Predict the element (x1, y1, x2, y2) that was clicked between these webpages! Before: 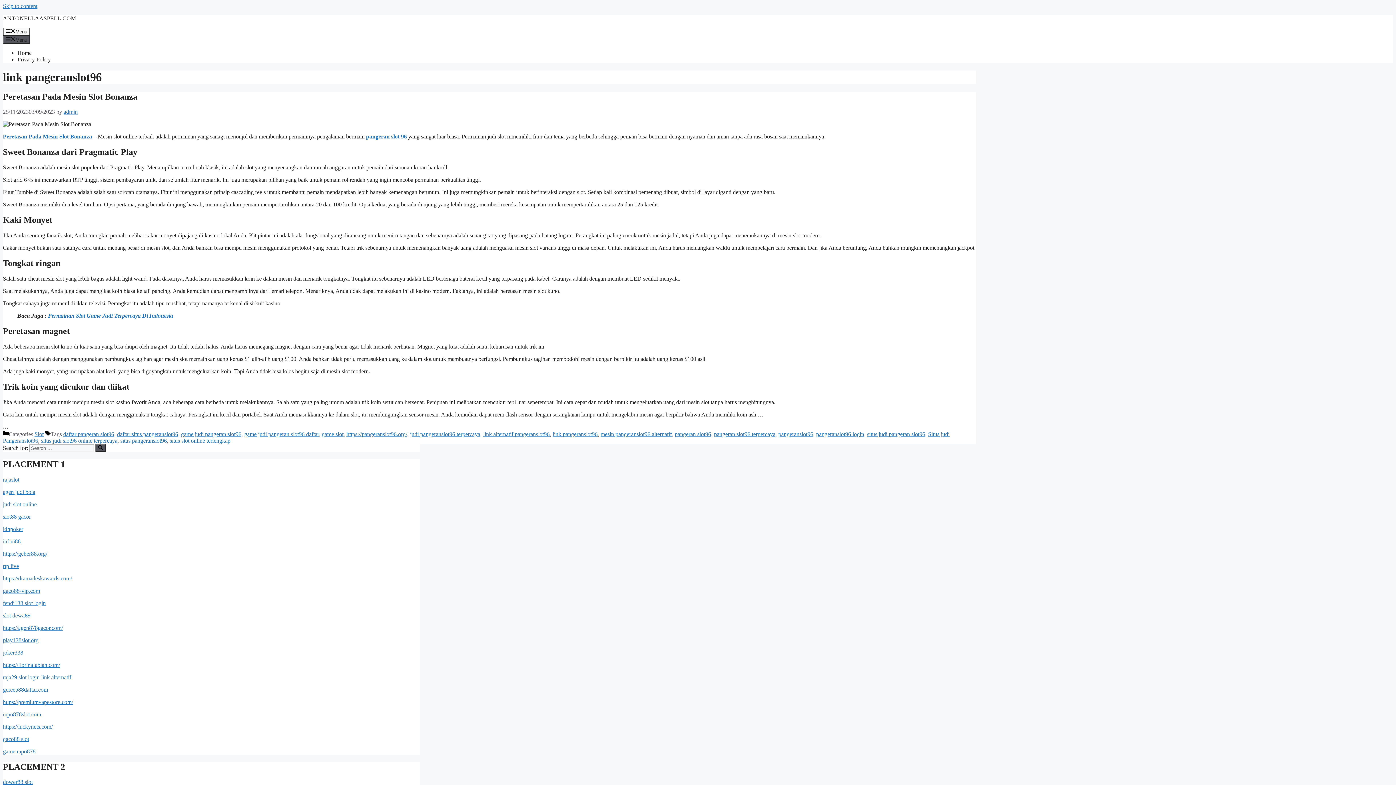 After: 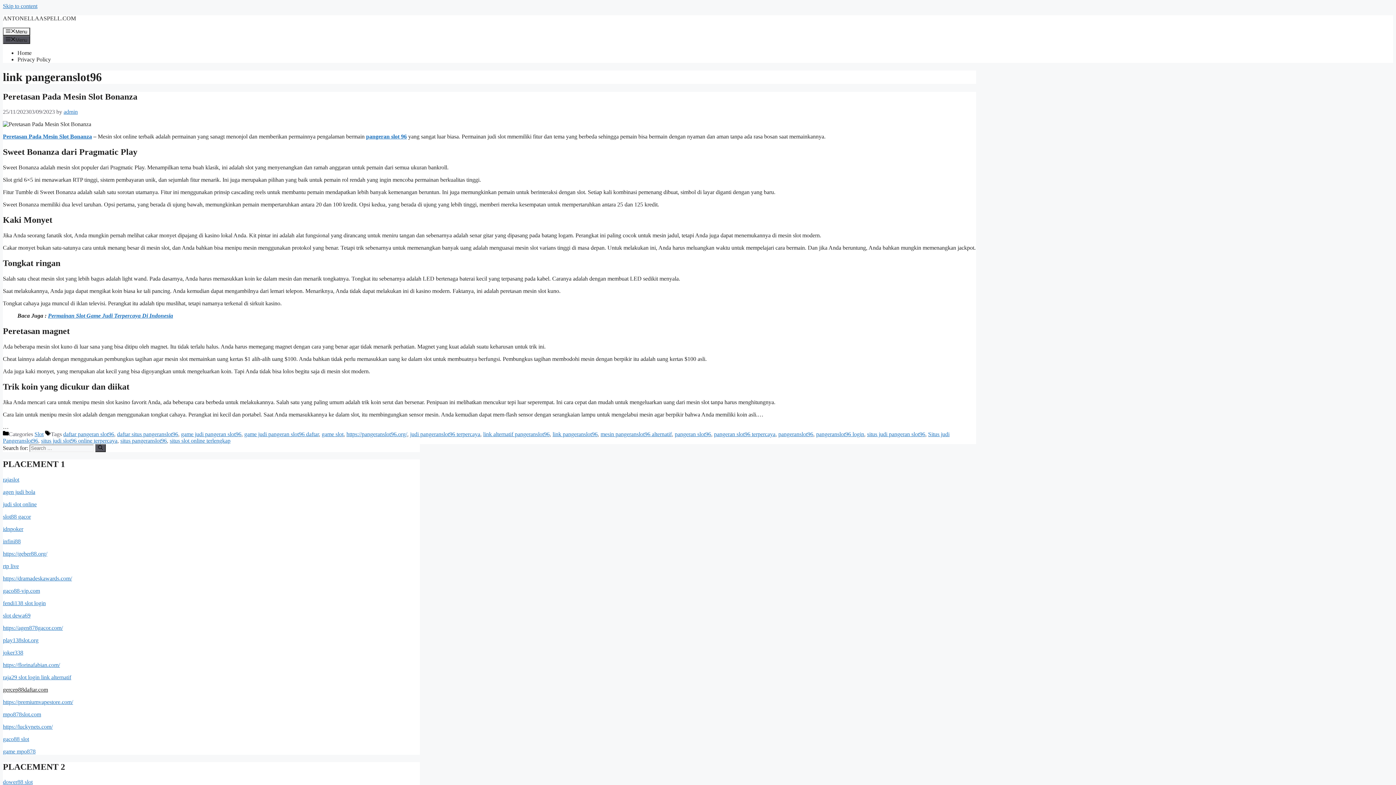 Action: bbox: (2, 686, 48, 692) label: gercep88daftar.com